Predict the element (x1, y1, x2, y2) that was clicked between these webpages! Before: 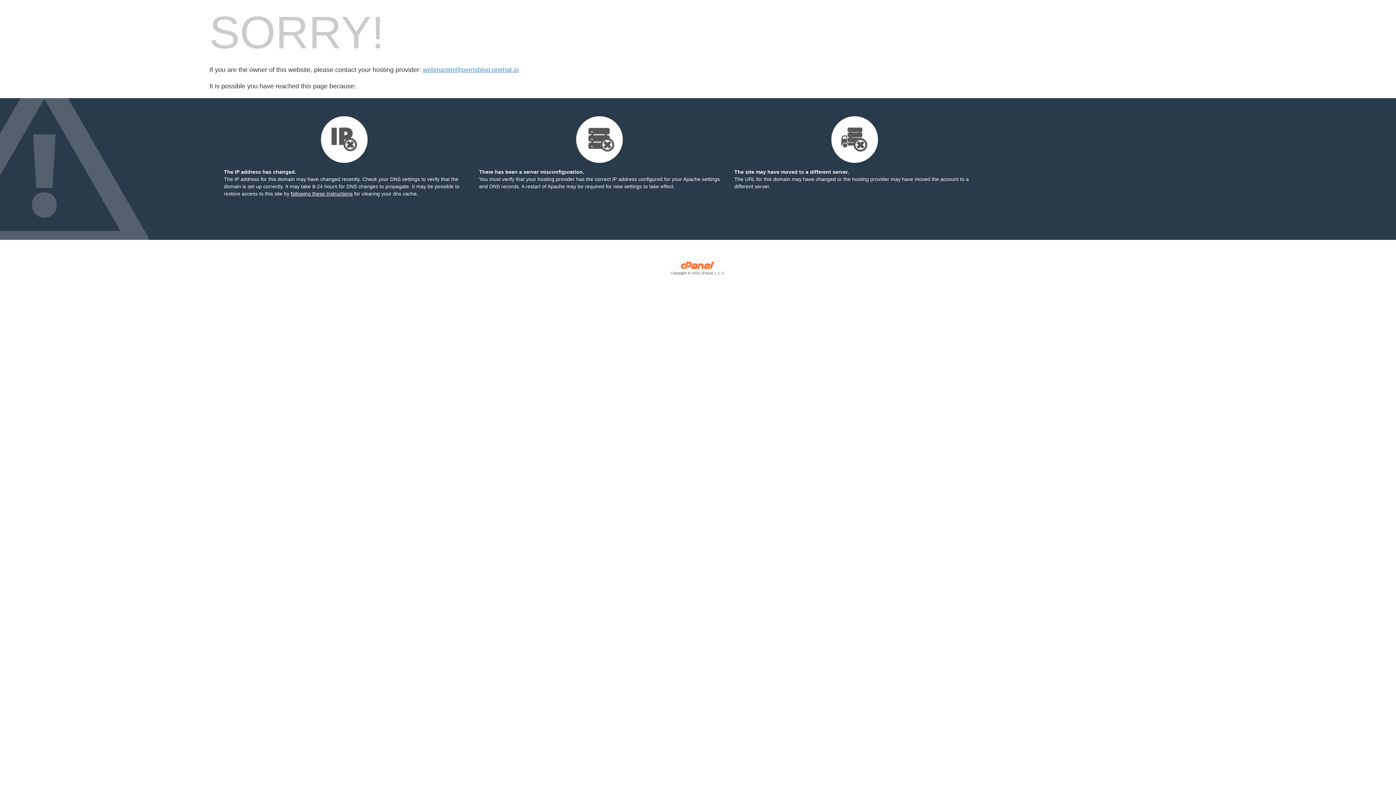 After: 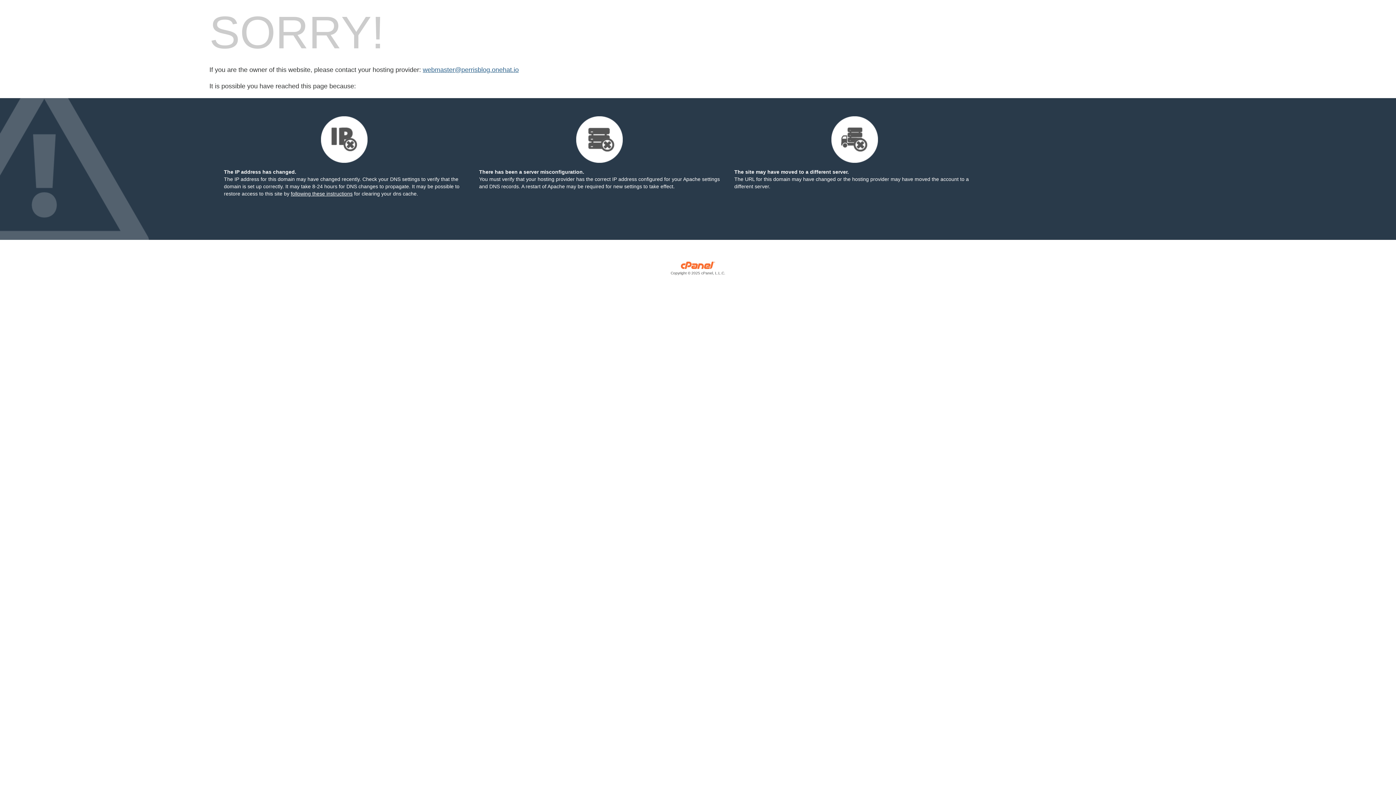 Action: bbox: (422, 66, 518, 73) label: webmaster@perrisblog.onehat.io